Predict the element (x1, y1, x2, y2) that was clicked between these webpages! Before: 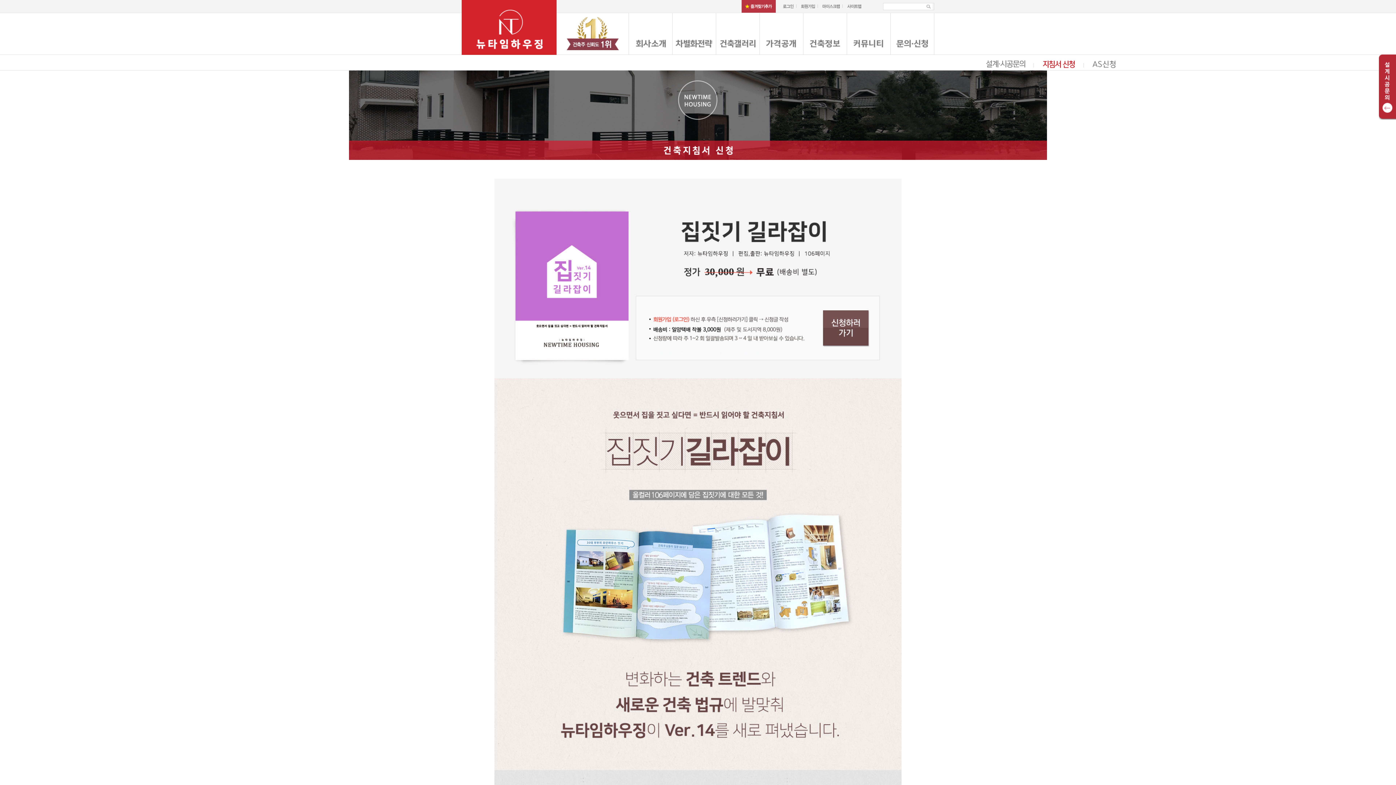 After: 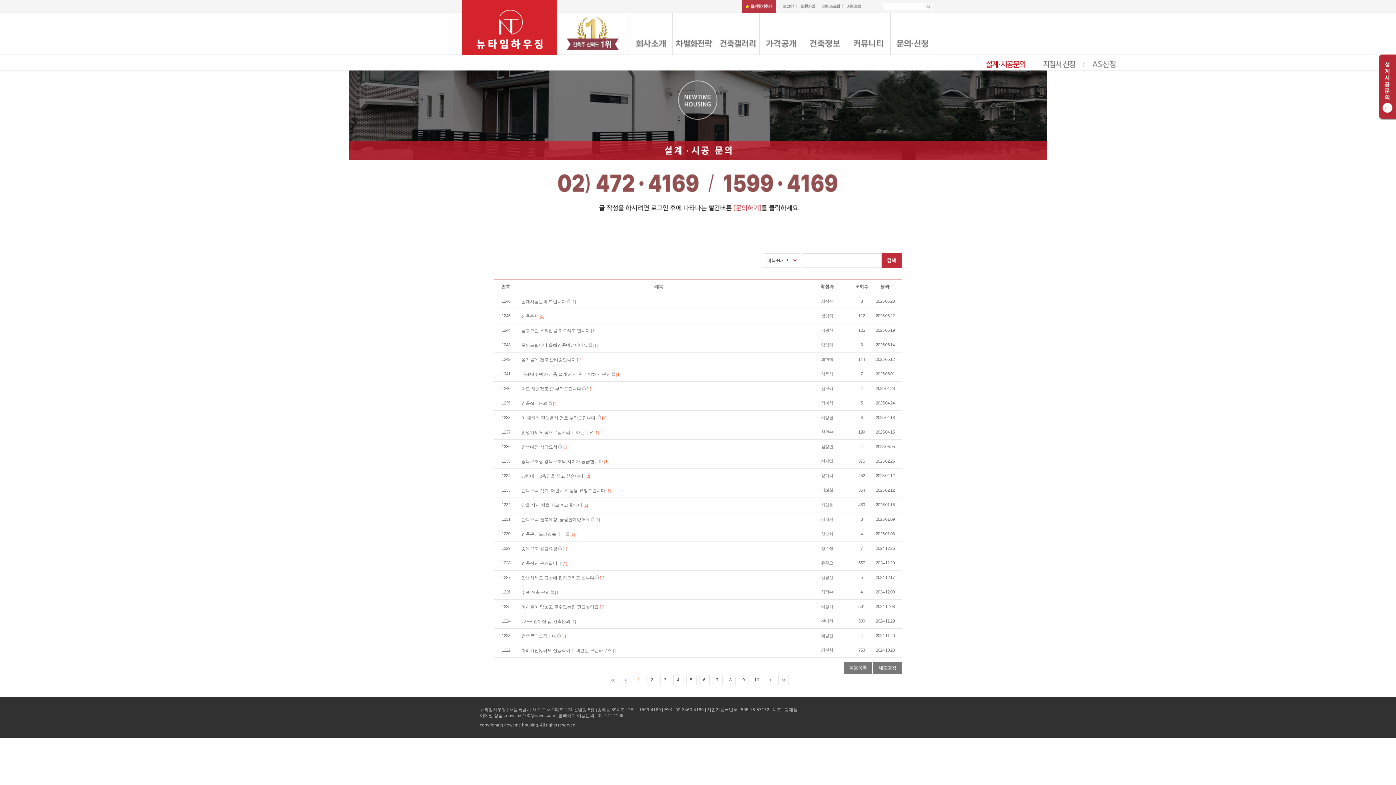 Action: bbox: (890, 30, 934, 36)